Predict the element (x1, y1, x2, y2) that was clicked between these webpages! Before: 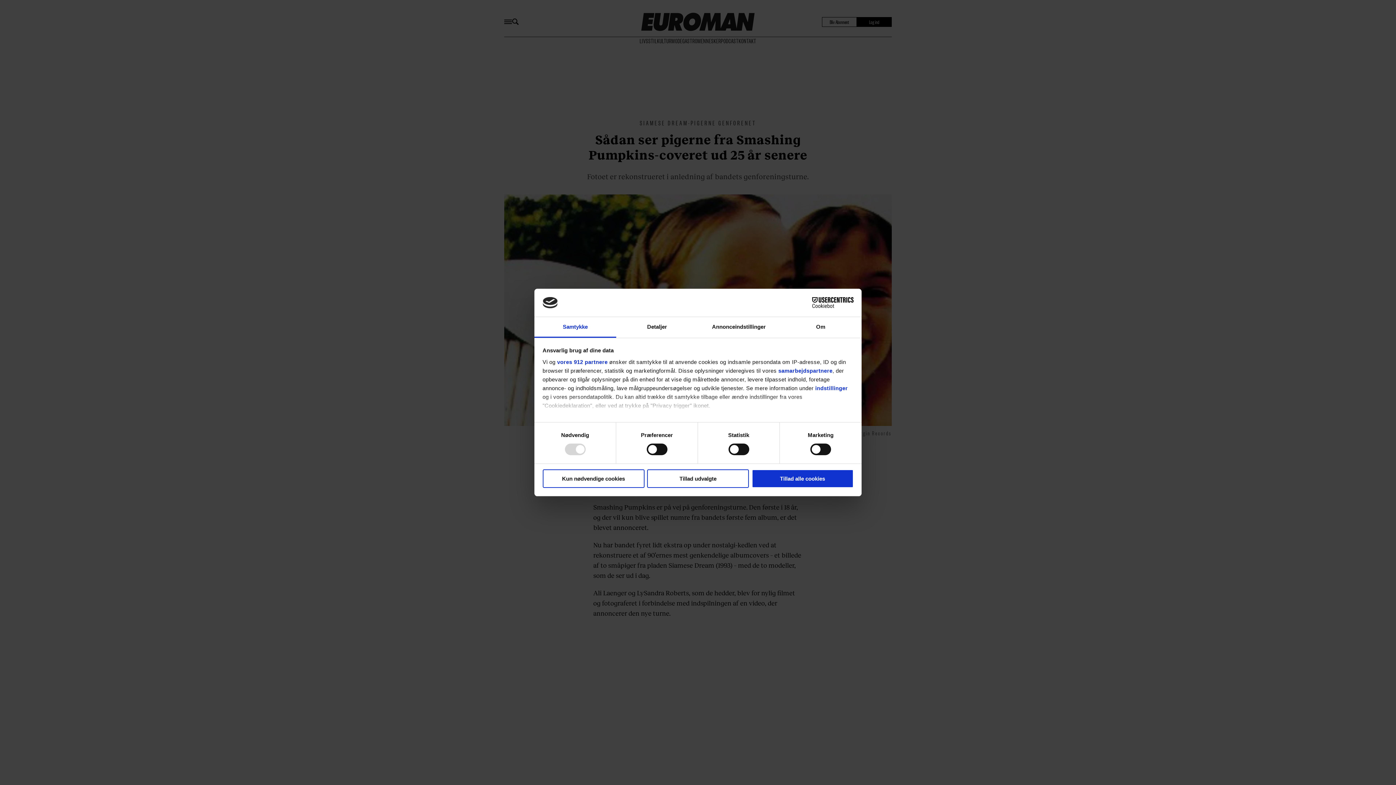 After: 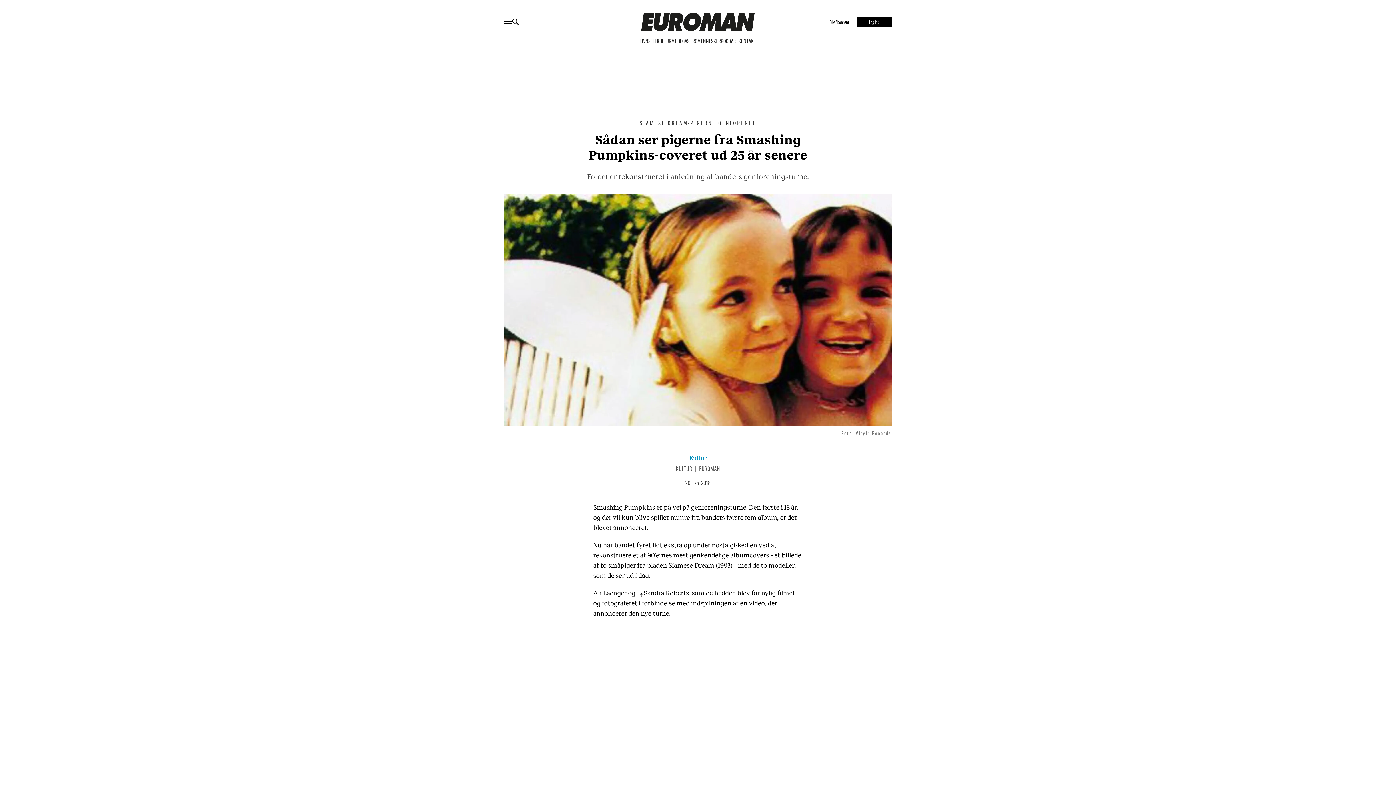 Action: bbox: (542, 469, 644, 488) label: Kun nødvendige cookies